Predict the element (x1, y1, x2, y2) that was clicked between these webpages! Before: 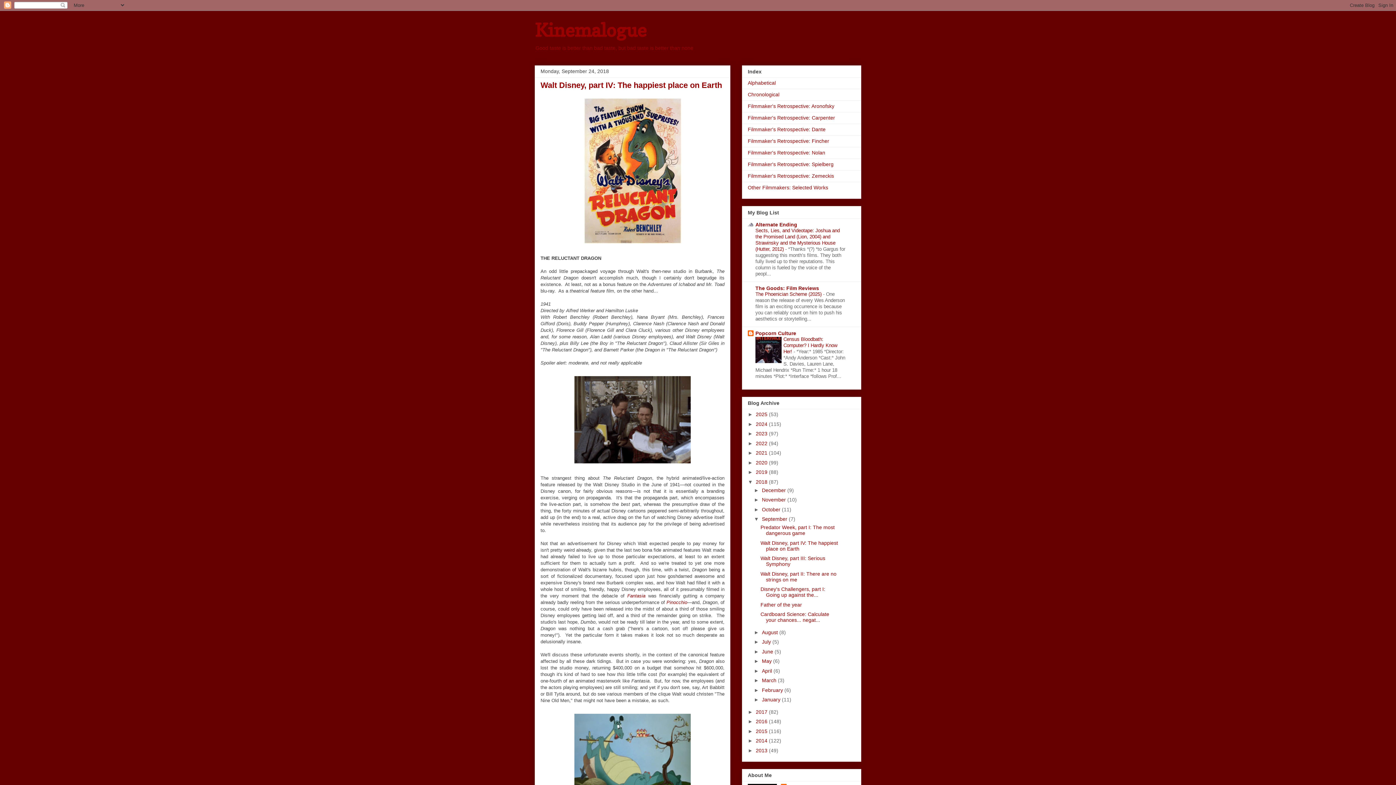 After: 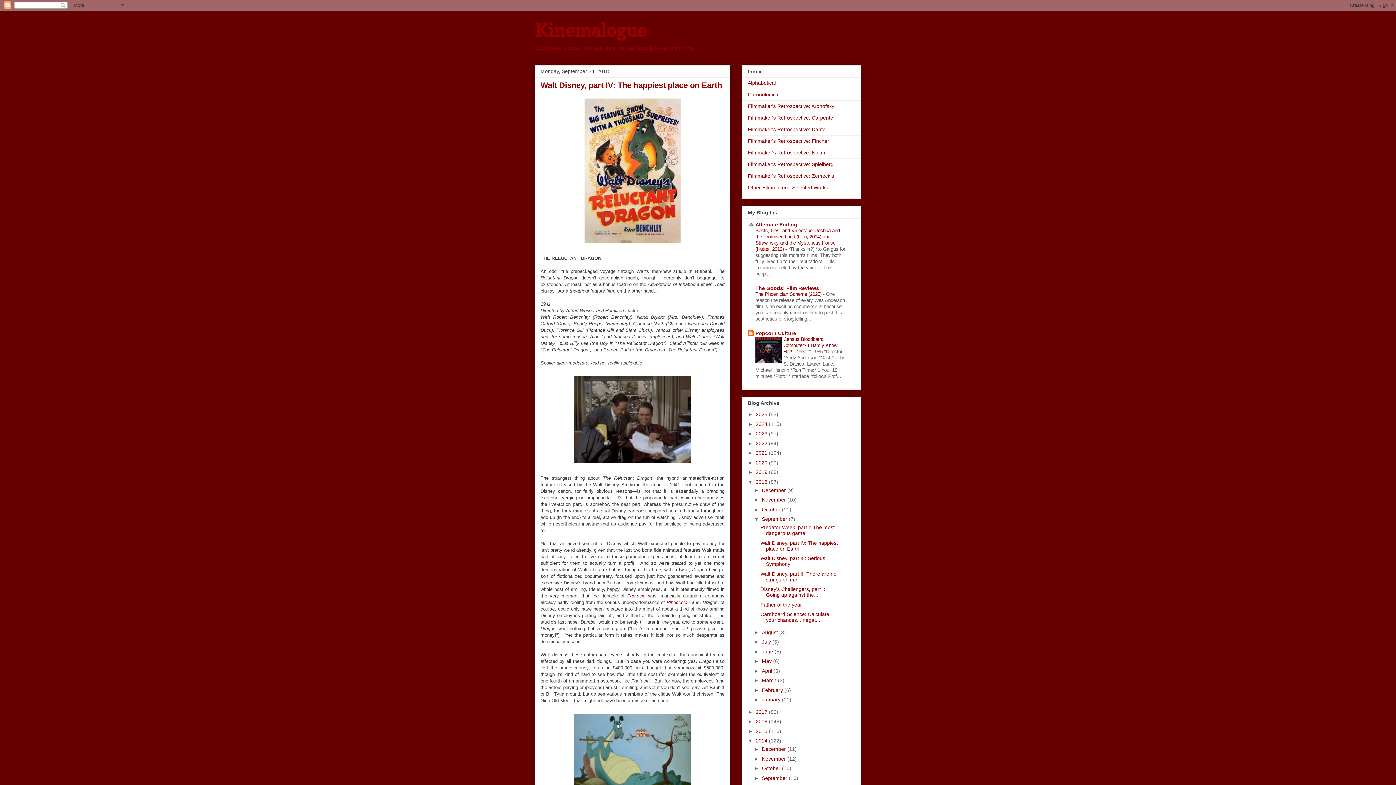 Action: label: ►   bbox: (748, 738, 756, 744)